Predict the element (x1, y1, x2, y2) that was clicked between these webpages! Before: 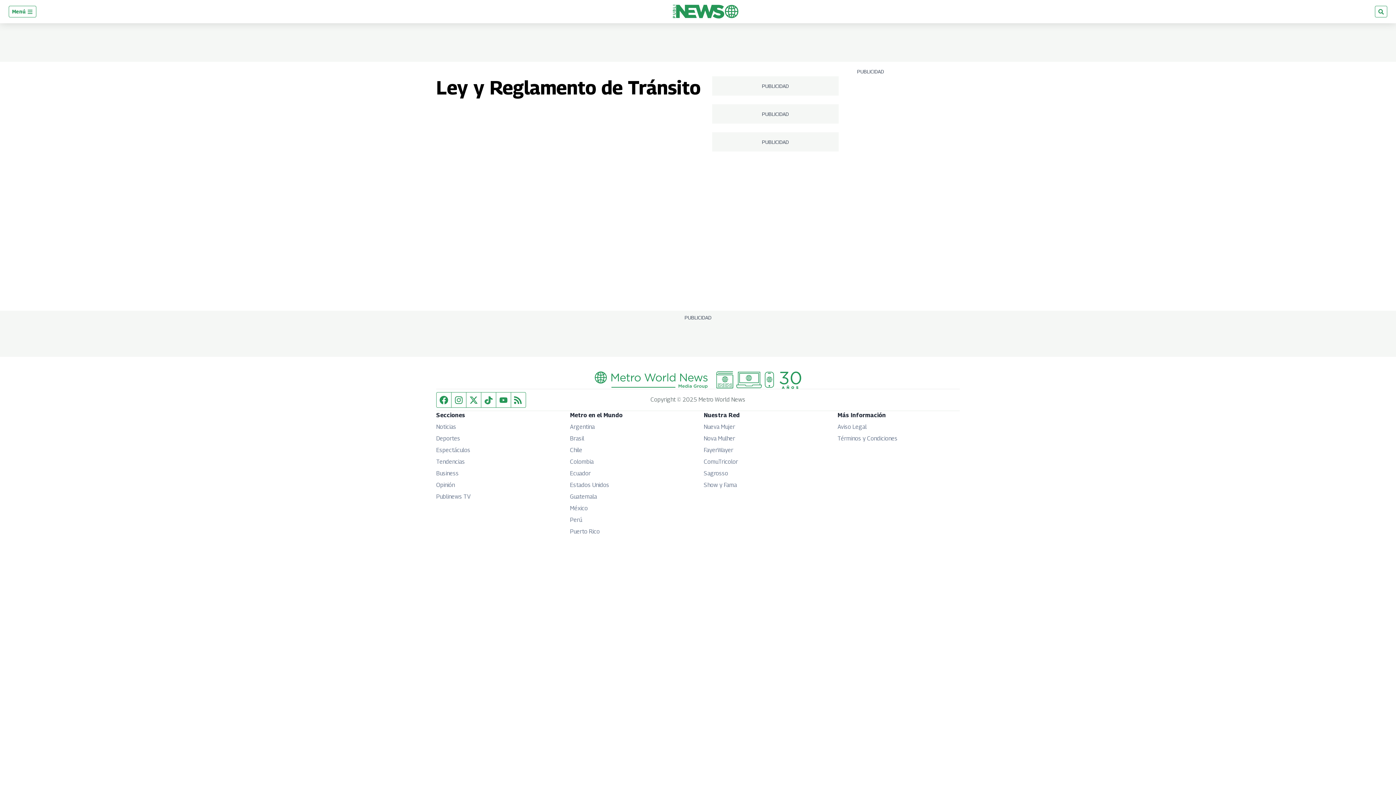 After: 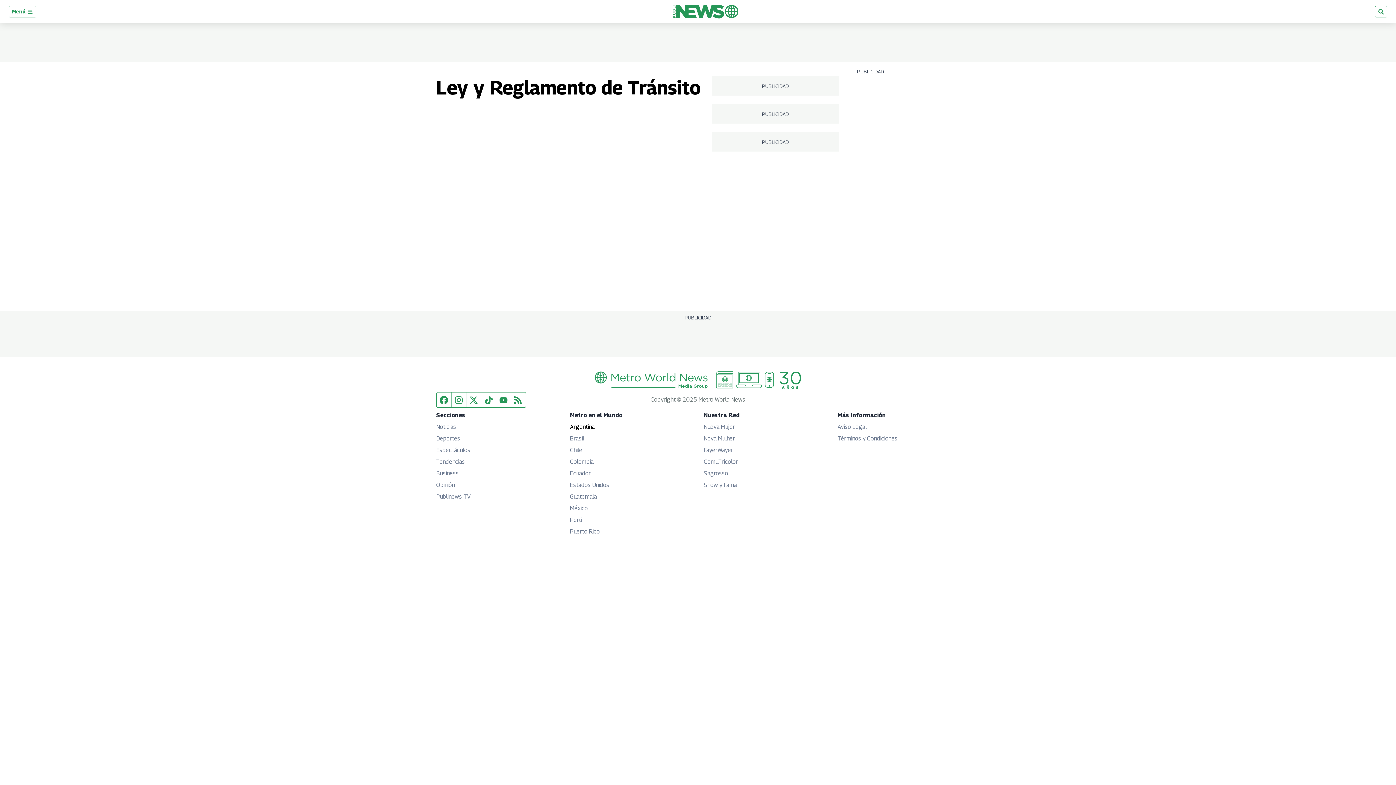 Action: label: Argentina
Opens in new window bbox: (570, 423, 594, 430)